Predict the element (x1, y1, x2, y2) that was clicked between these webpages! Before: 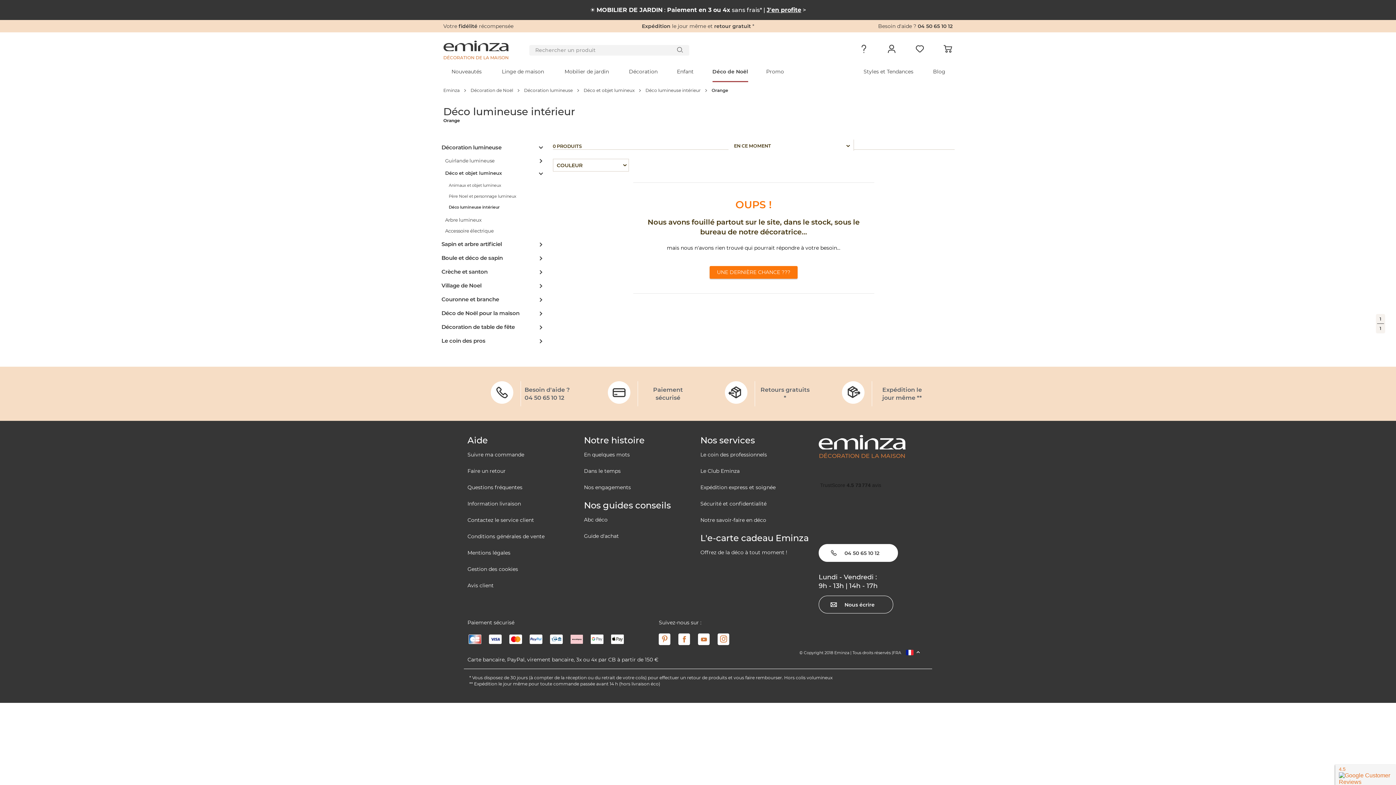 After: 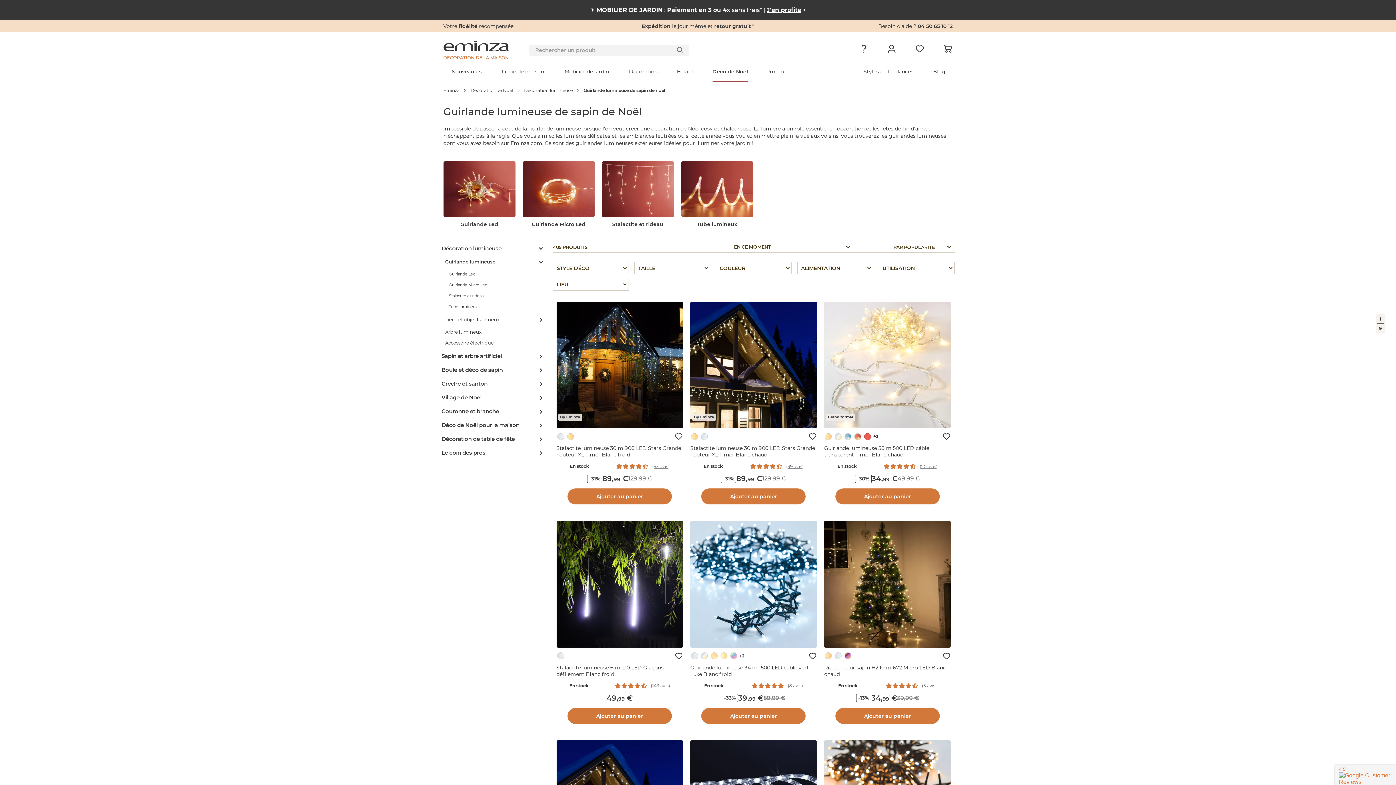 Action: bbox: (445, 157, 538, 164) label: Guirlande lumineuse